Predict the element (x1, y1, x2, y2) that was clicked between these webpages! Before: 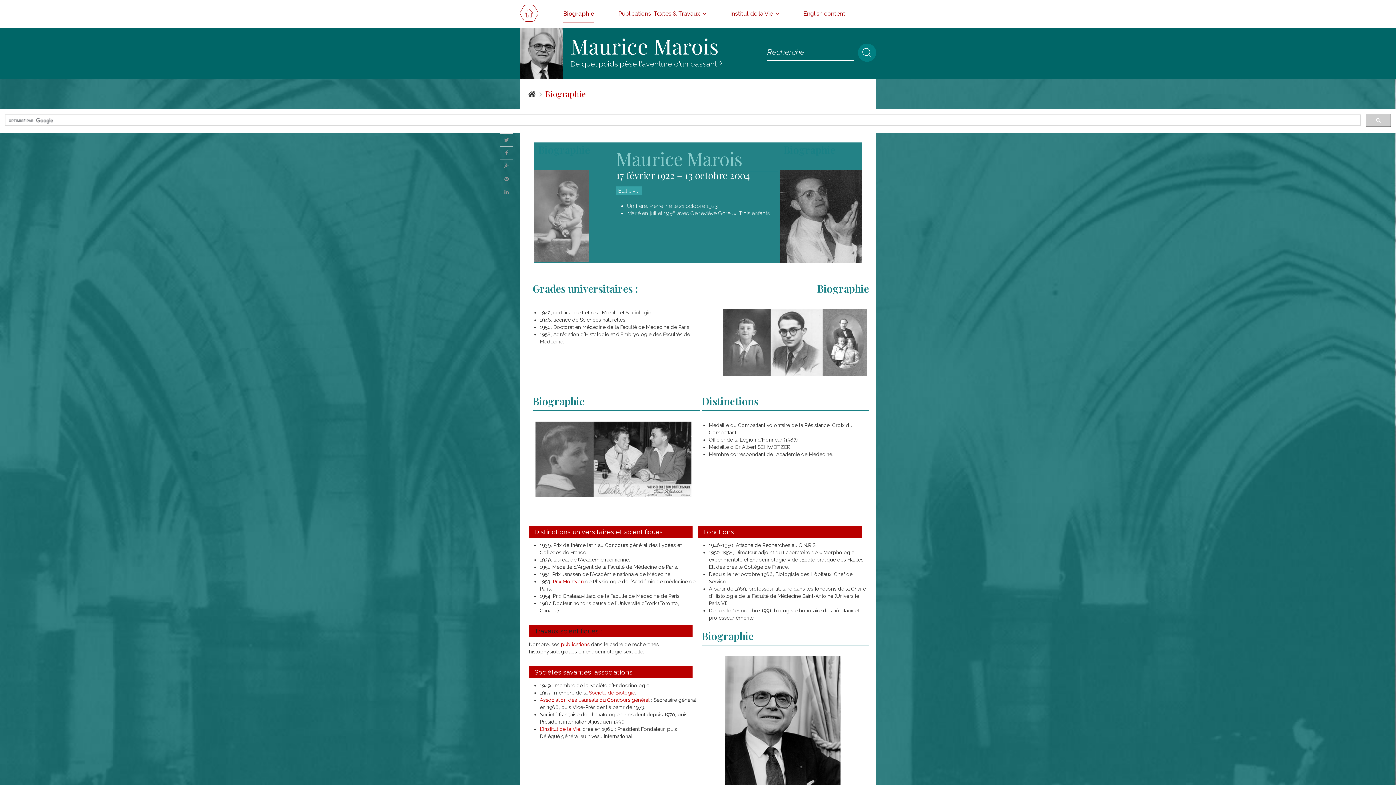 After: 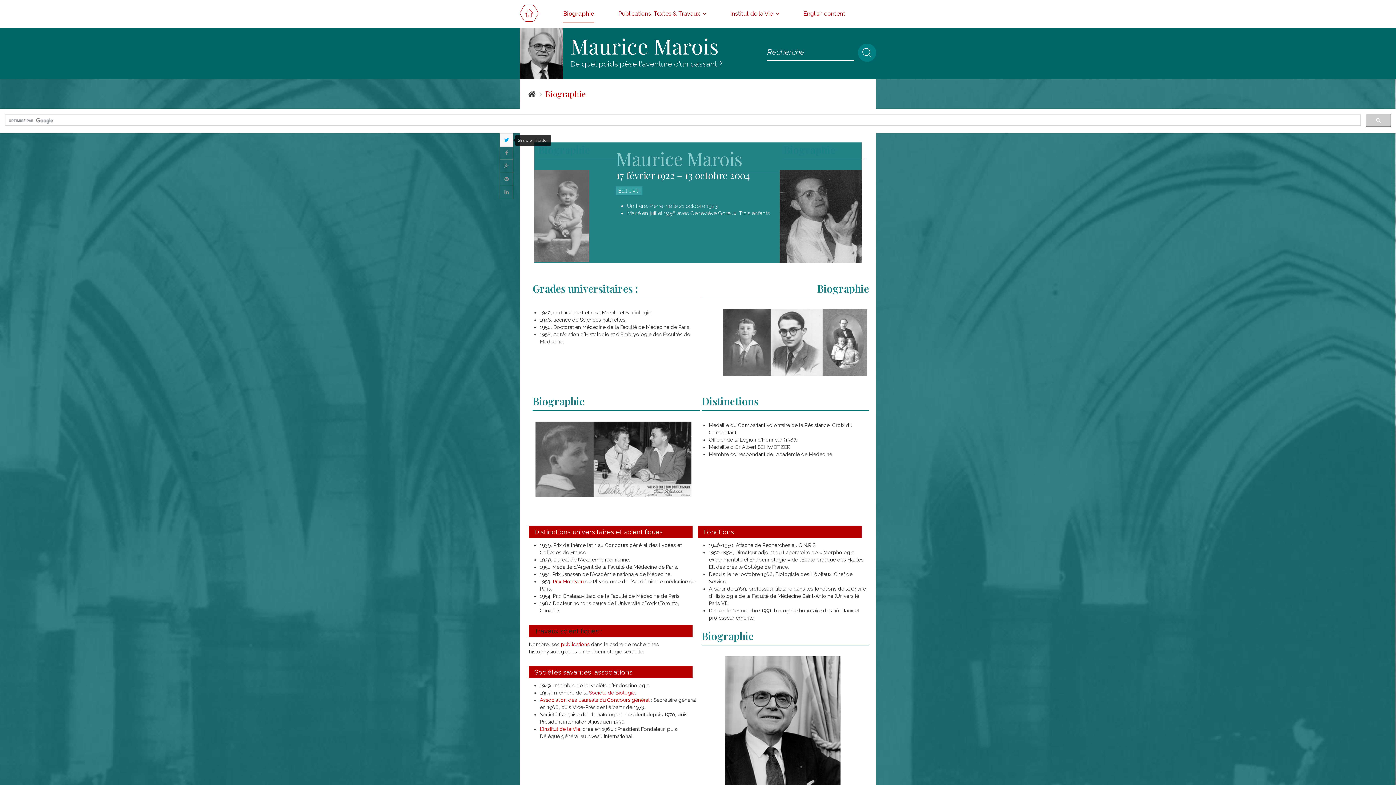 Action: bbox: (500, 133, 513, 146)